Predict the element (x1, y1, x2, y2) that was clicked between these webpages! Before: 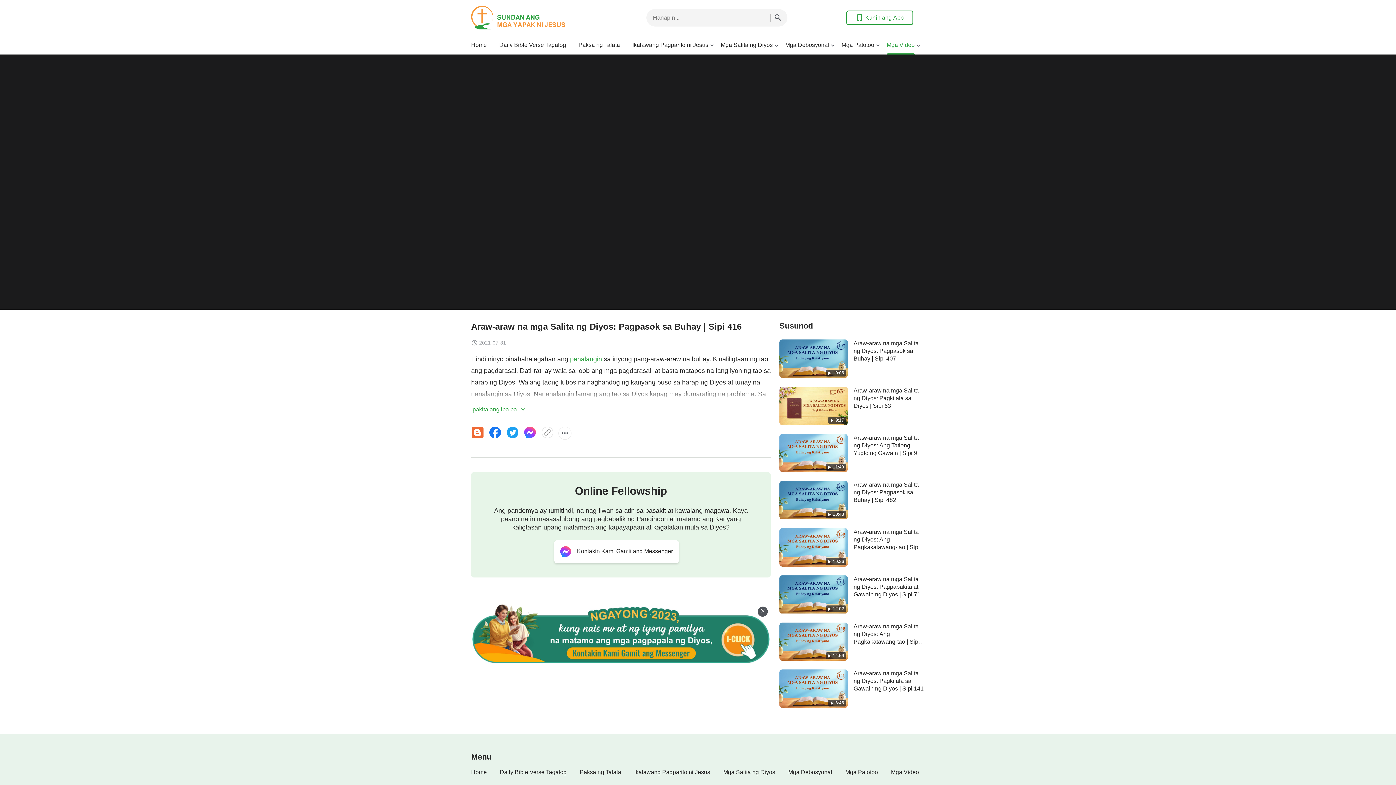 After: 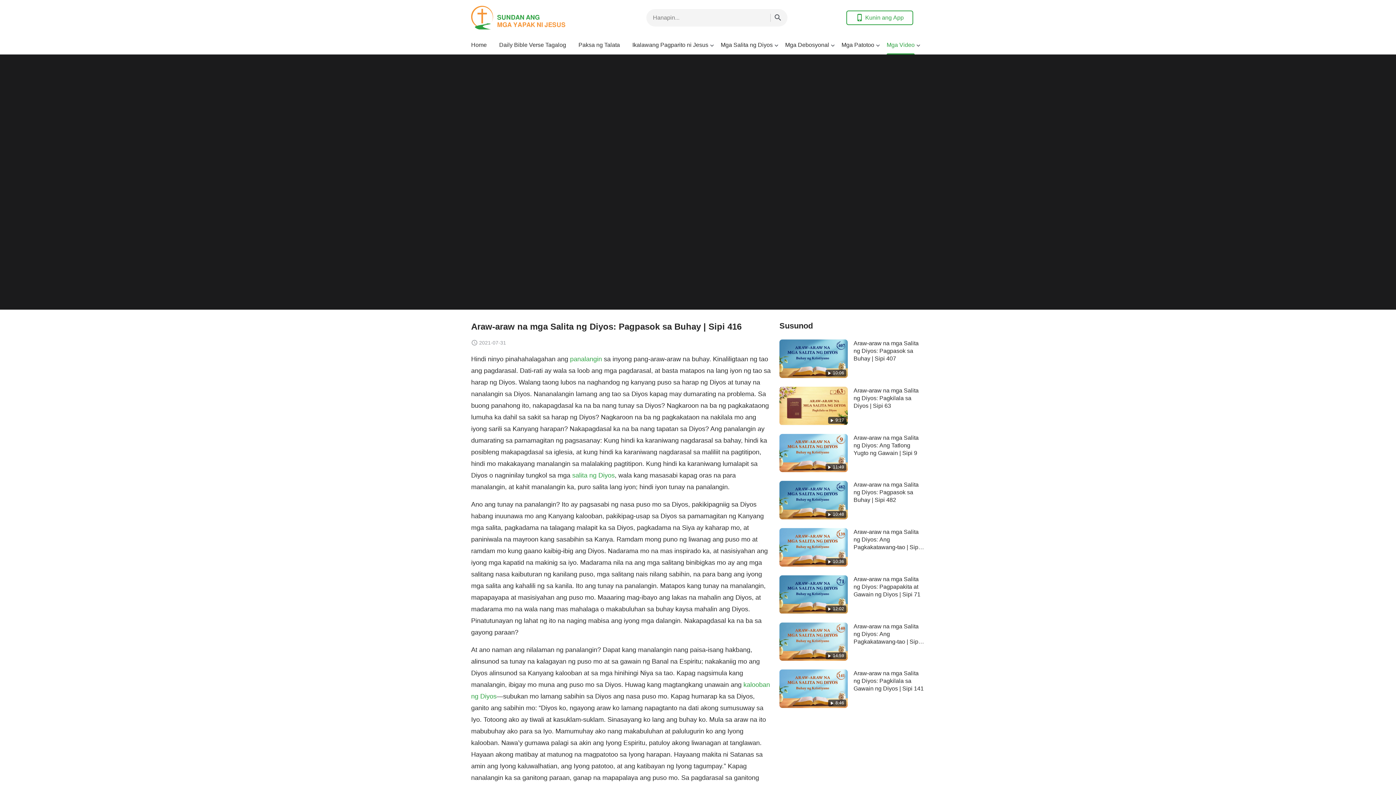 Action: label: Ipakita ang iba pa  bbox: (471, 403, 527, 413)